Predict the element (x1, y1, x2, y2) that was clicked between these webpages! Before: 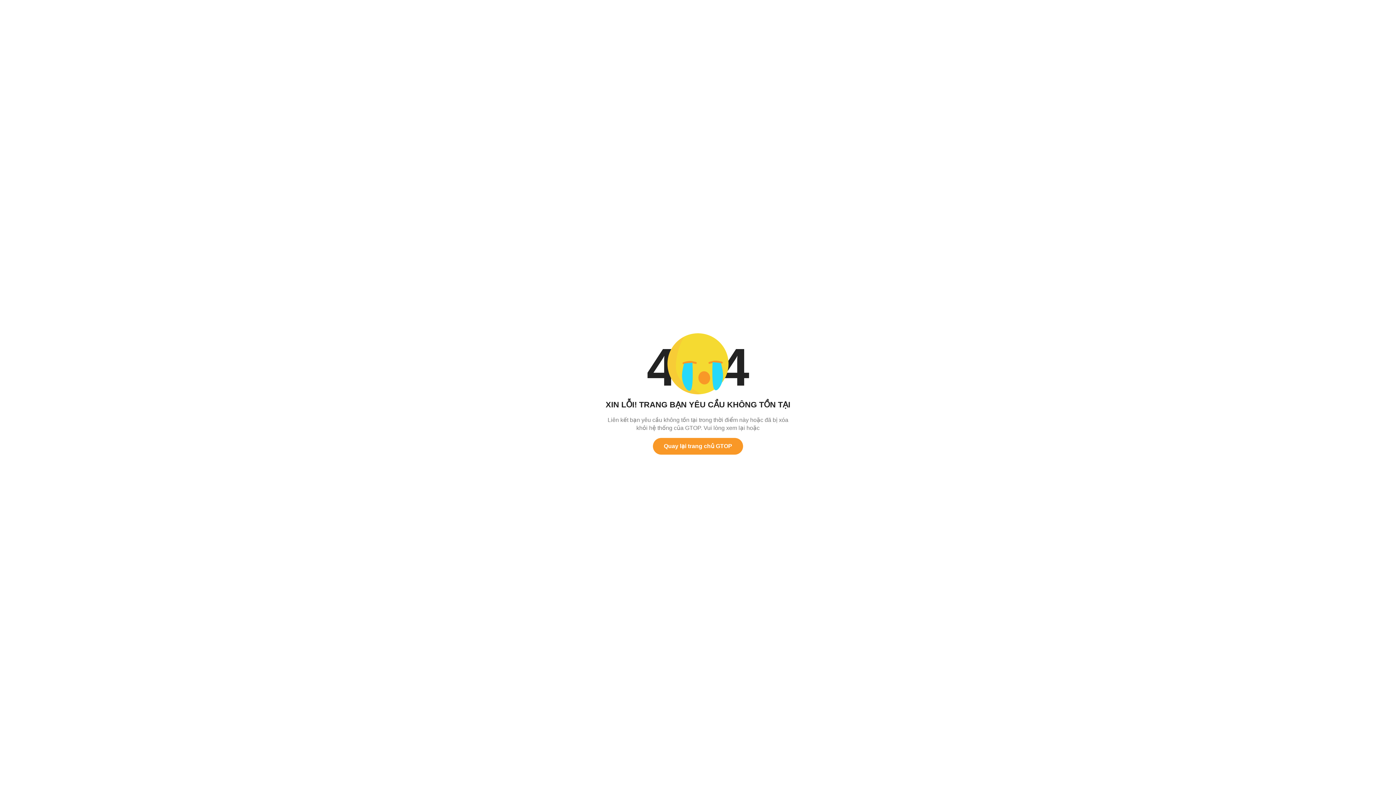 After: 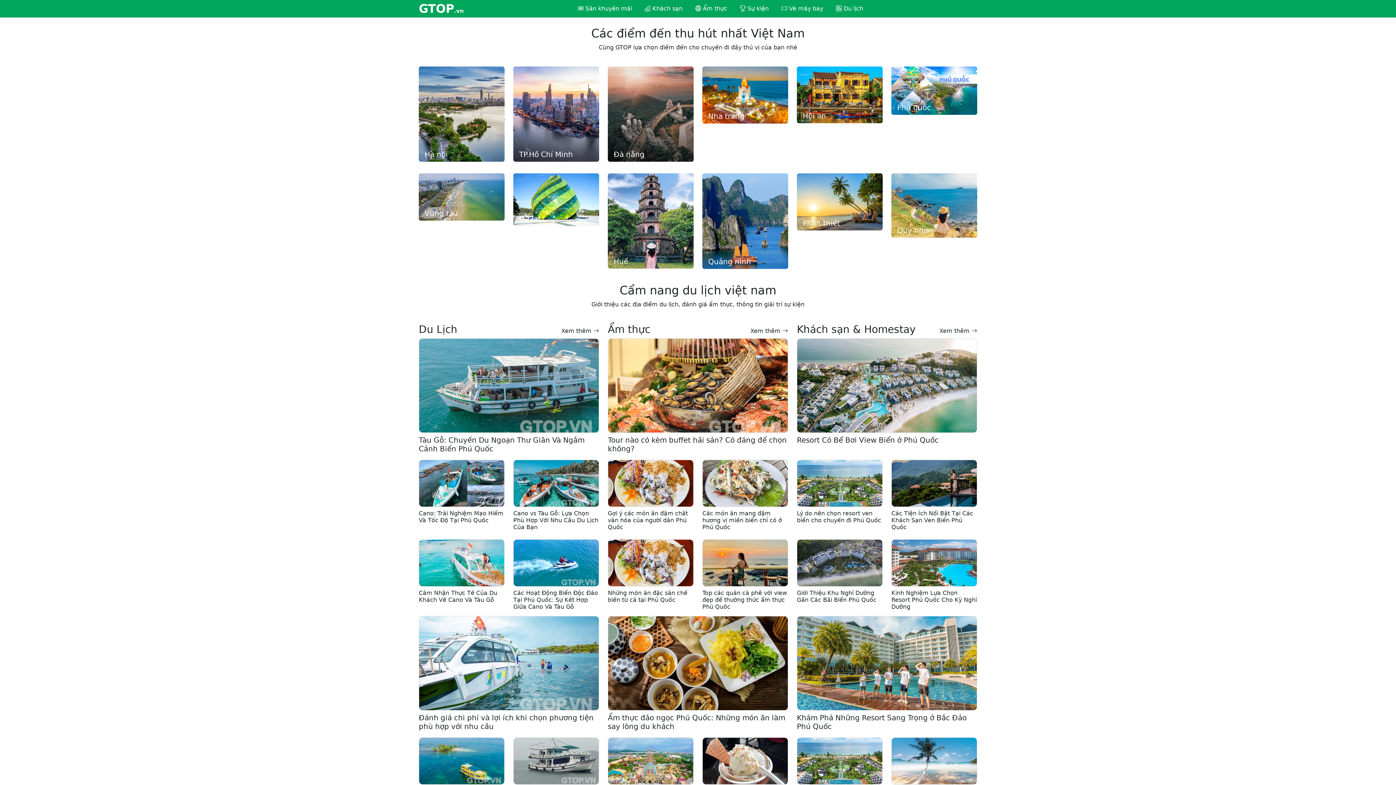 Action: bbox: (653, 438, 743, 454) label: Quay lại trang chủ GTOP